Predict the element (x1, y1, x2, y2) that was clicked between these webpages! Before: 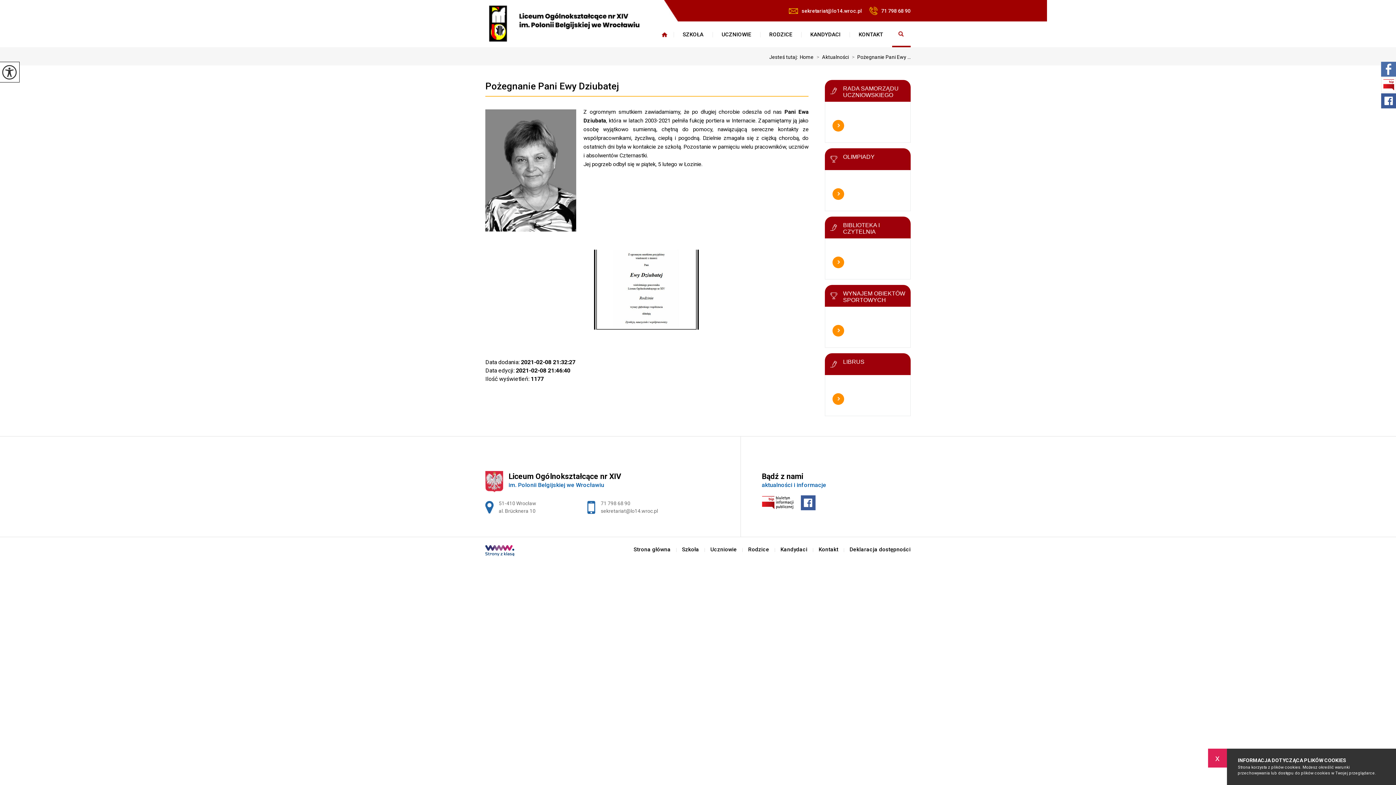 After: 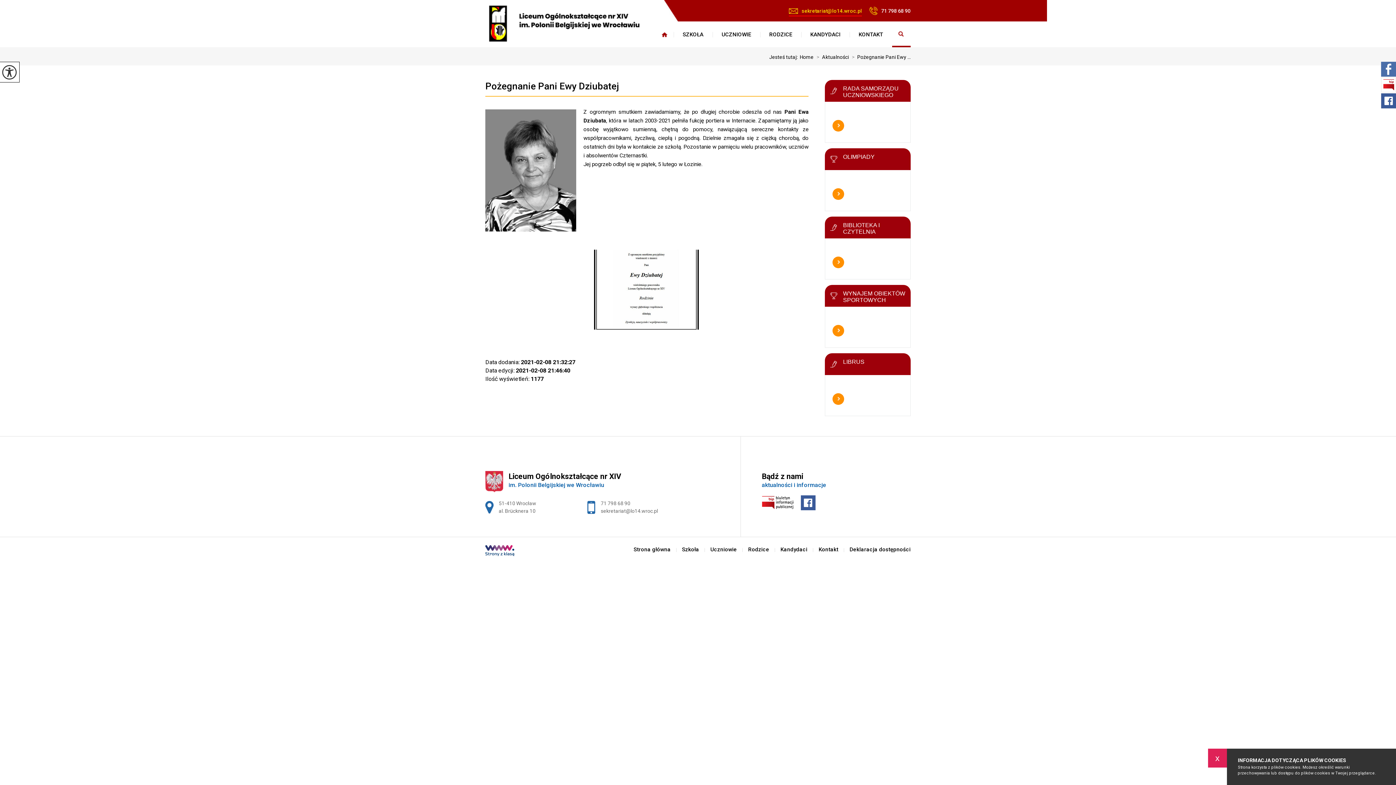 Action: bbox: (789, 6, 862, 15) label: sekretariat@lo14.wroc.pl